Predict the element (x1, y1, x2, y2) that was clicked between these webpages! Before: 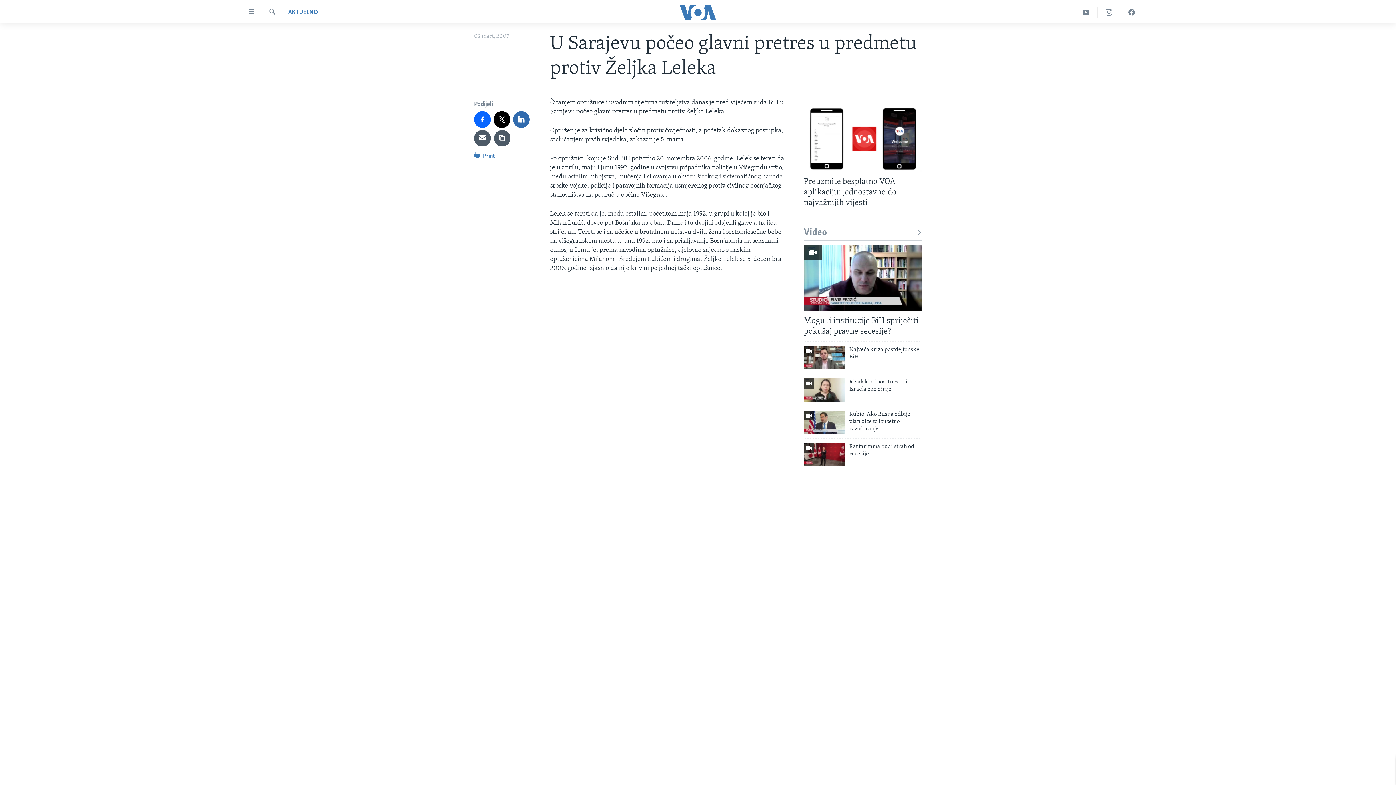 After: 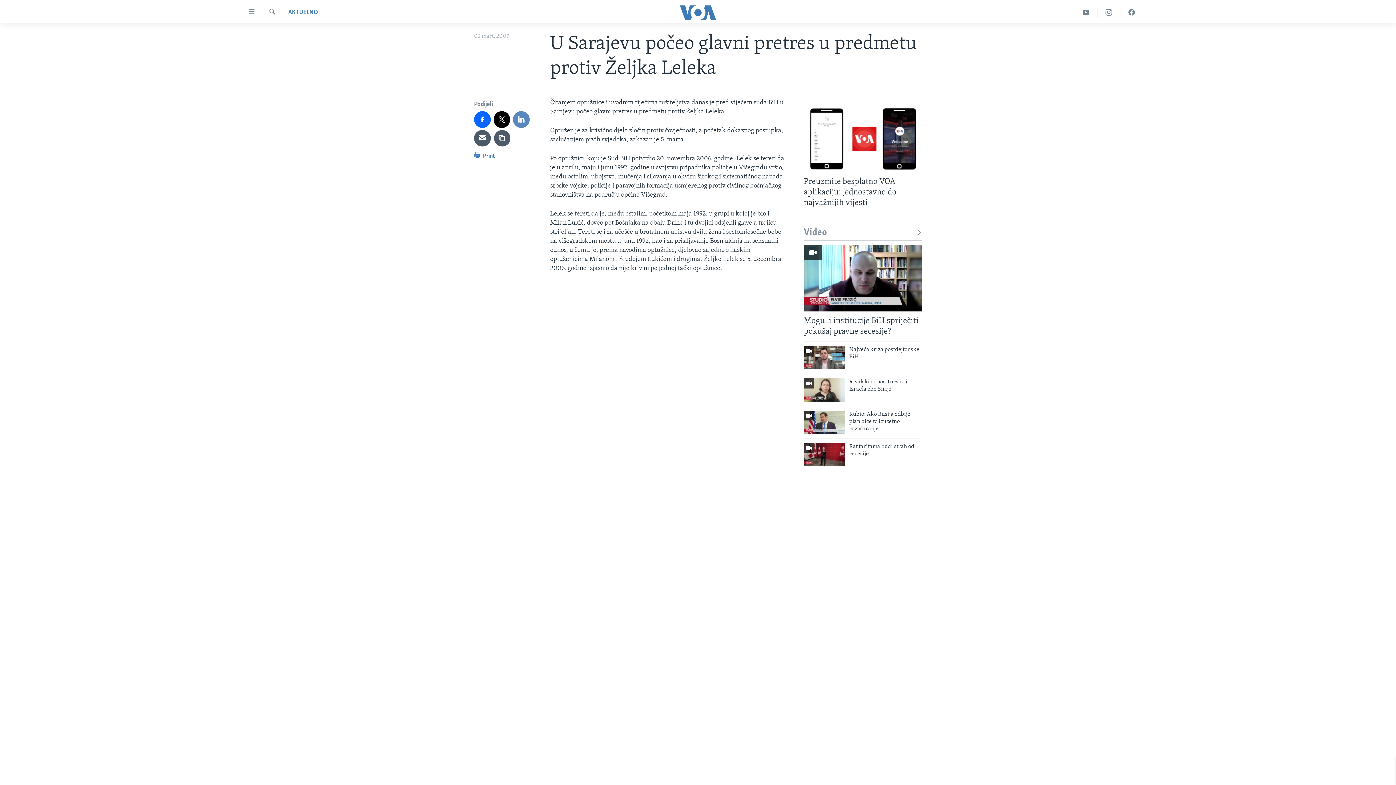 Action: bbox: (513, 111, 529, 127)